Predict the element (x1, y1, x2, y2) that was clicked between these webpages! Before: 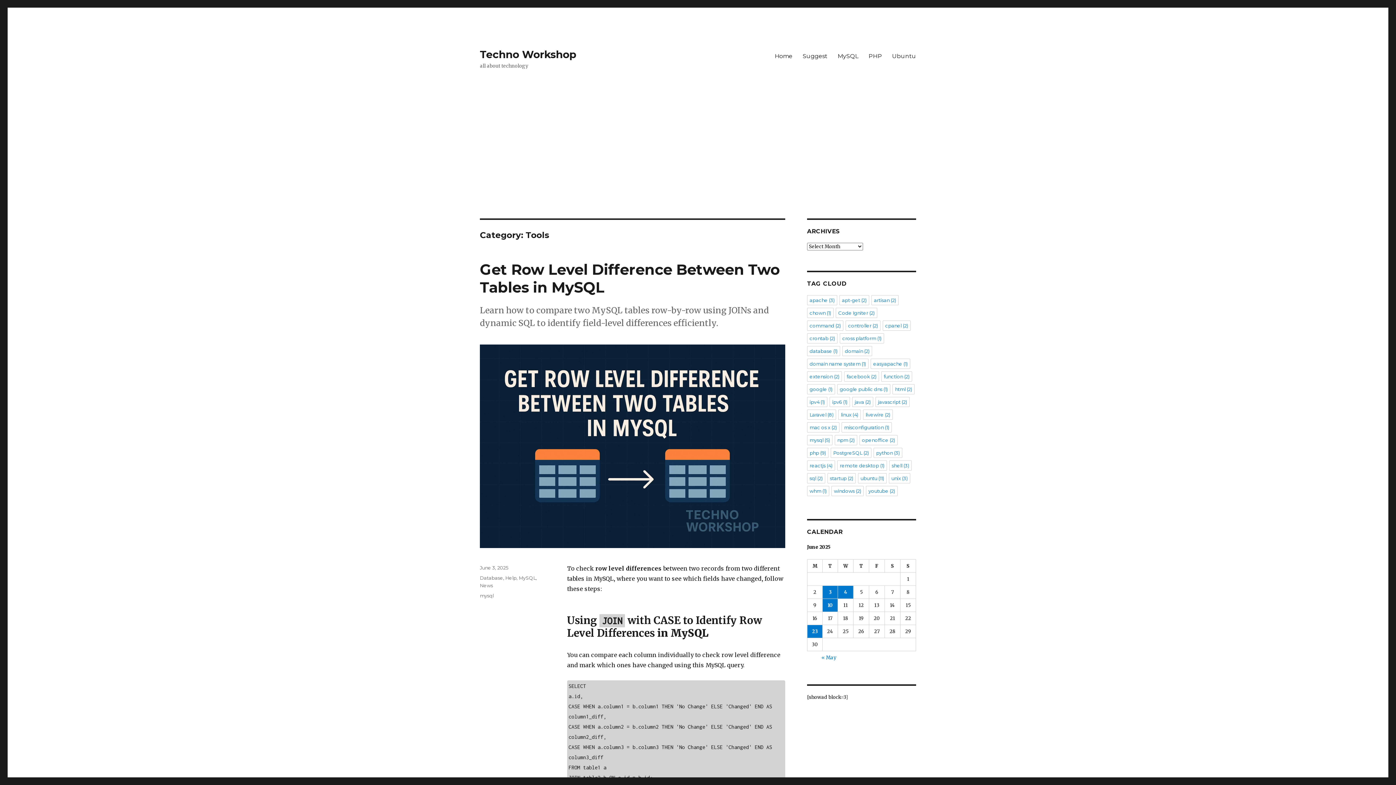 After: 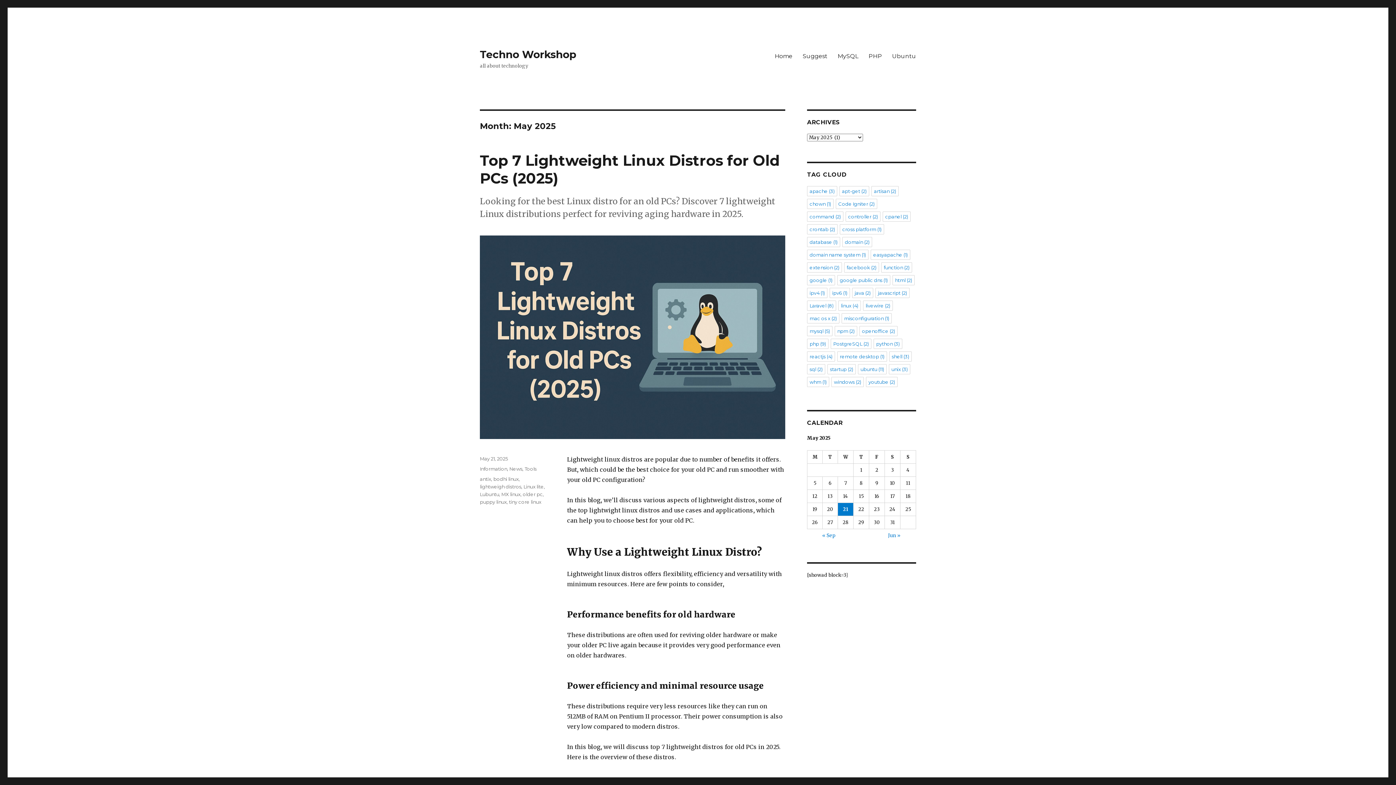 Action: bbox: (821, 654, 836, 661) label: « May